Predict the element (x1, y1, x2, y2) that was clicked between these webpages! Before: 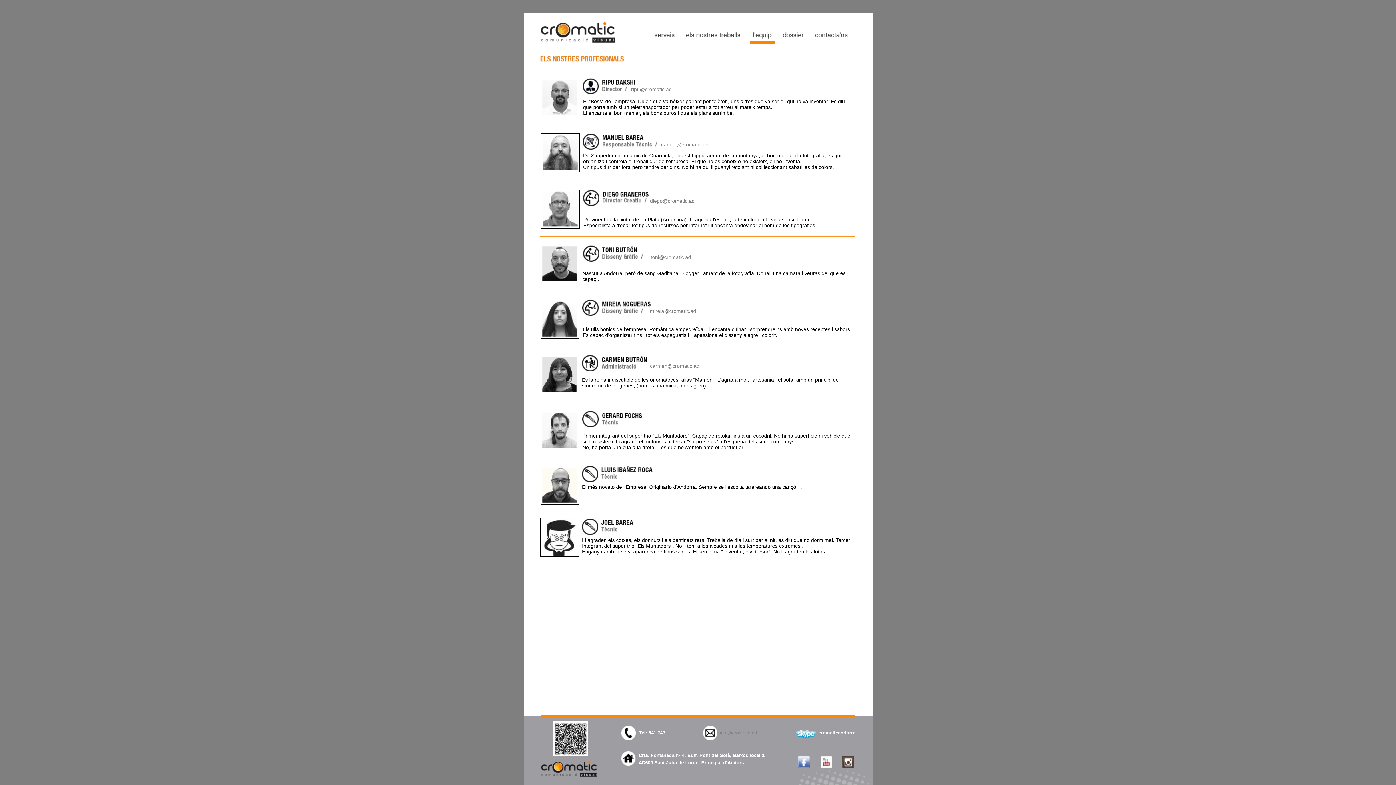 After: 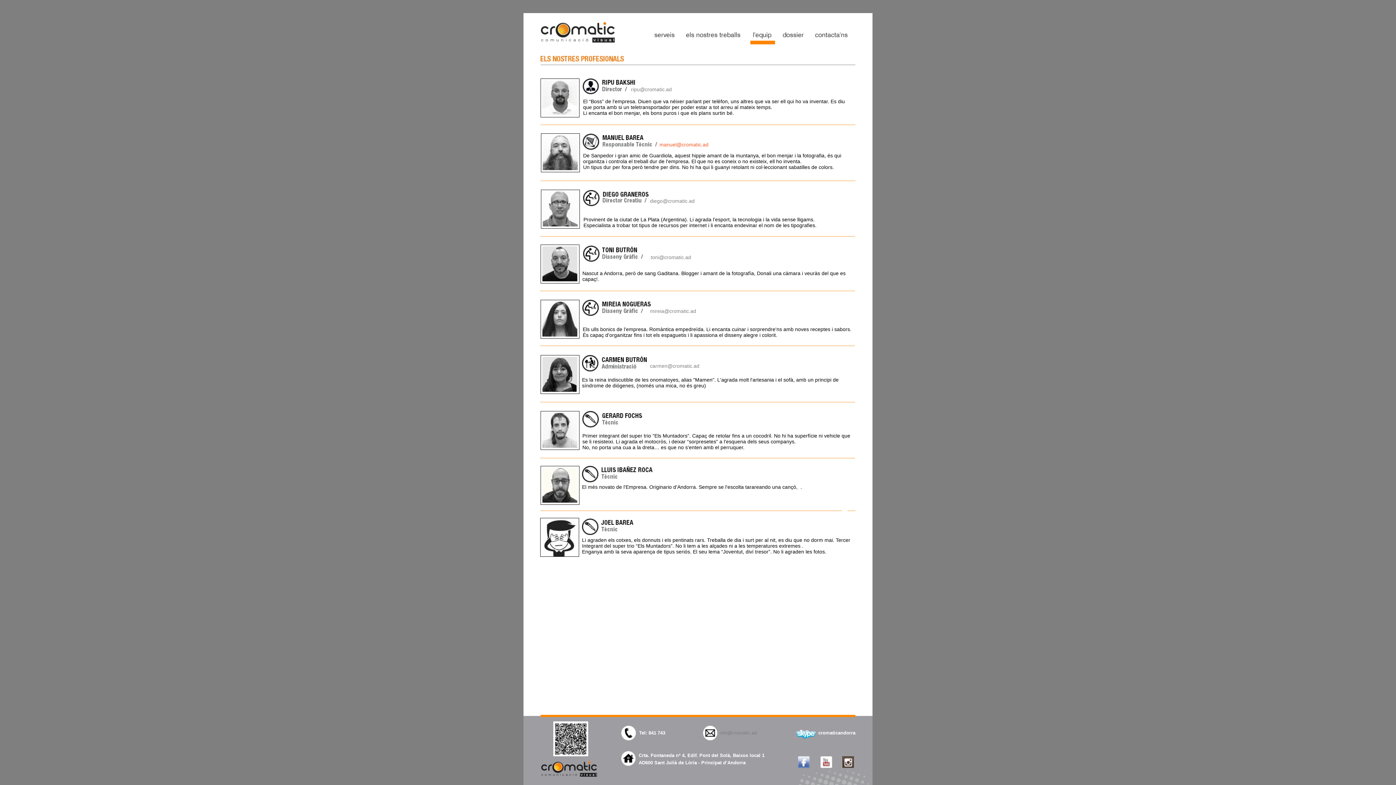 Action: label: manuel@cromatic.ad bbox: (659, 141, 708, 147)